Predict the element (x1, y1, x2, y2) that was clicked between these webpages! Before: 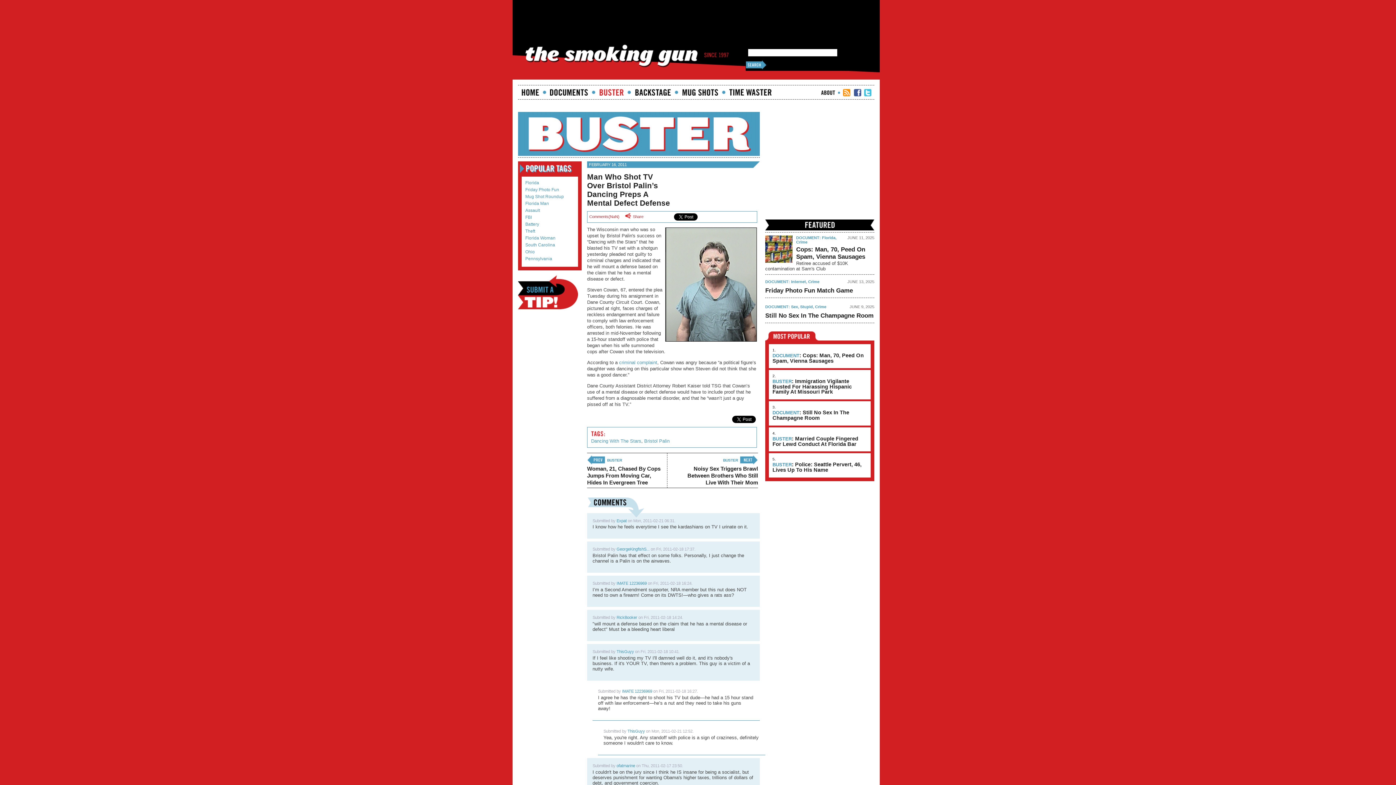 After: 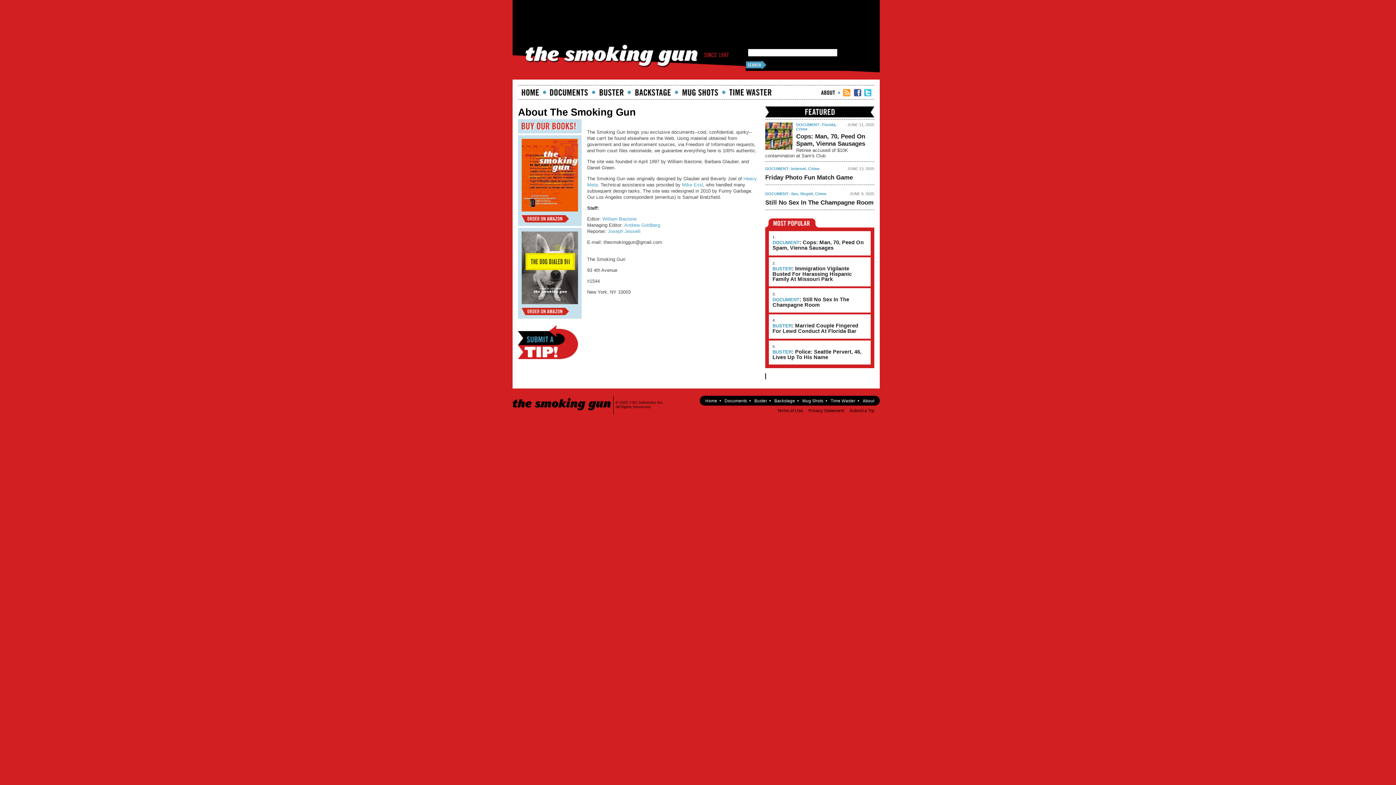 Action: bbox: (821, 90, 835, 94) label: About